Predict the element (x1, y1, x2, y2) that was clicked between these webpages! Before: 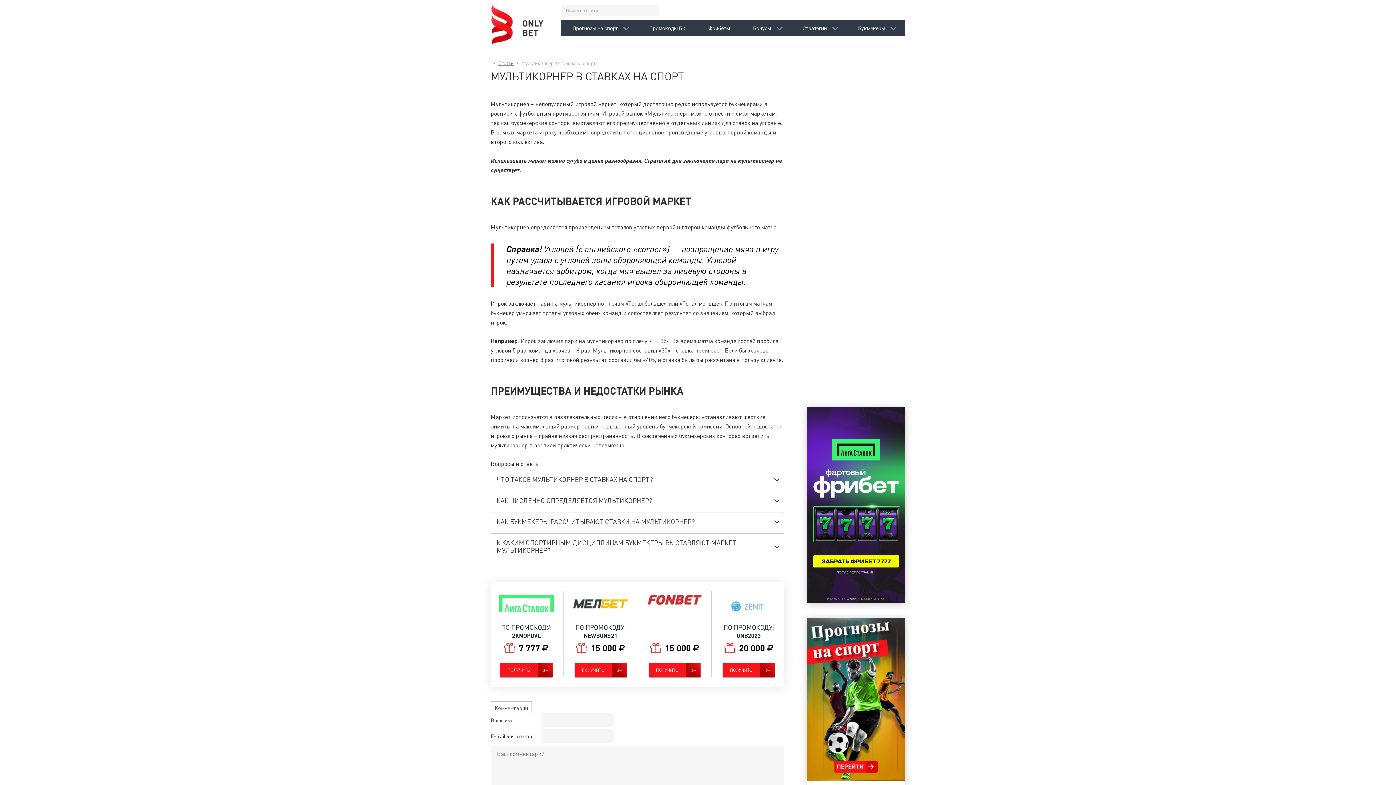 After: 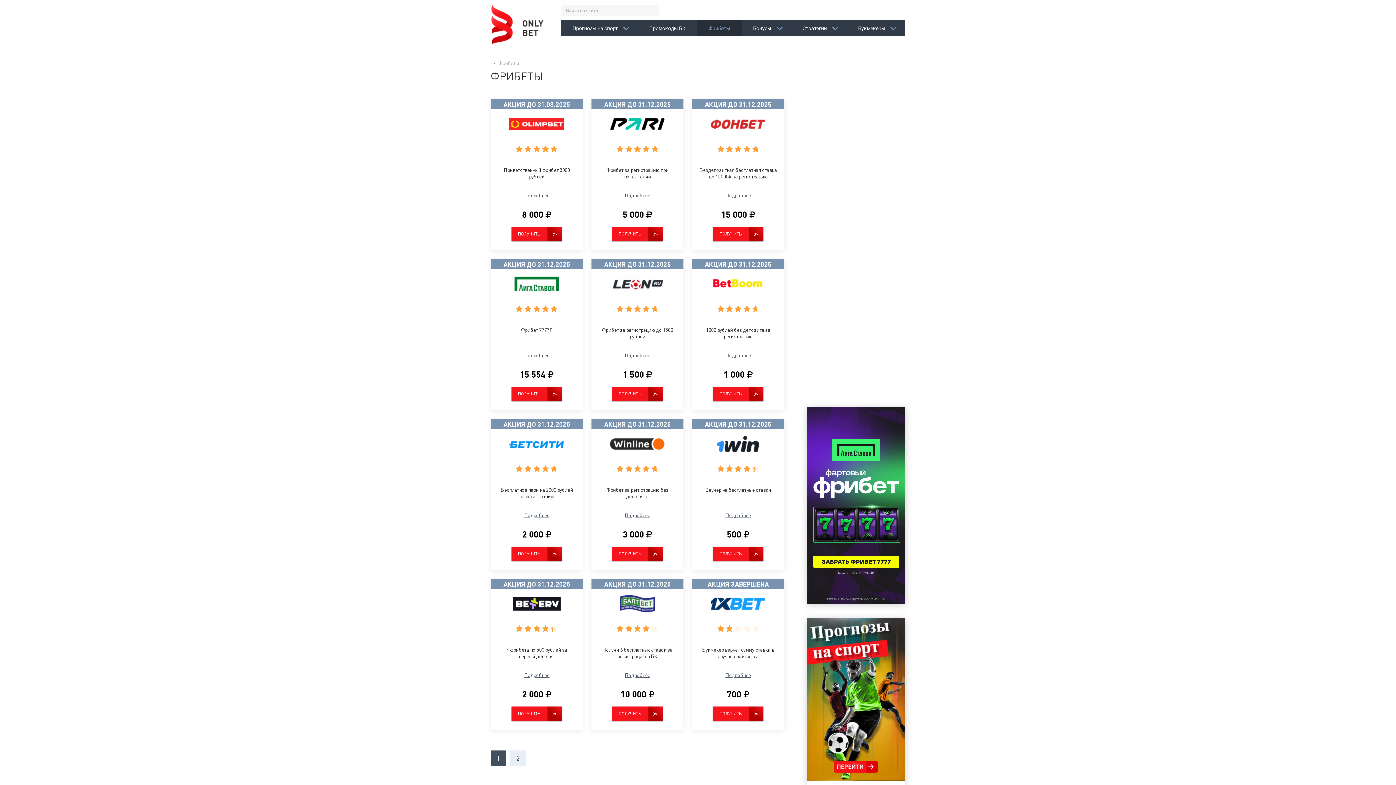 Action: label: Фрибеты bbox: (697, 20, 741, 36)